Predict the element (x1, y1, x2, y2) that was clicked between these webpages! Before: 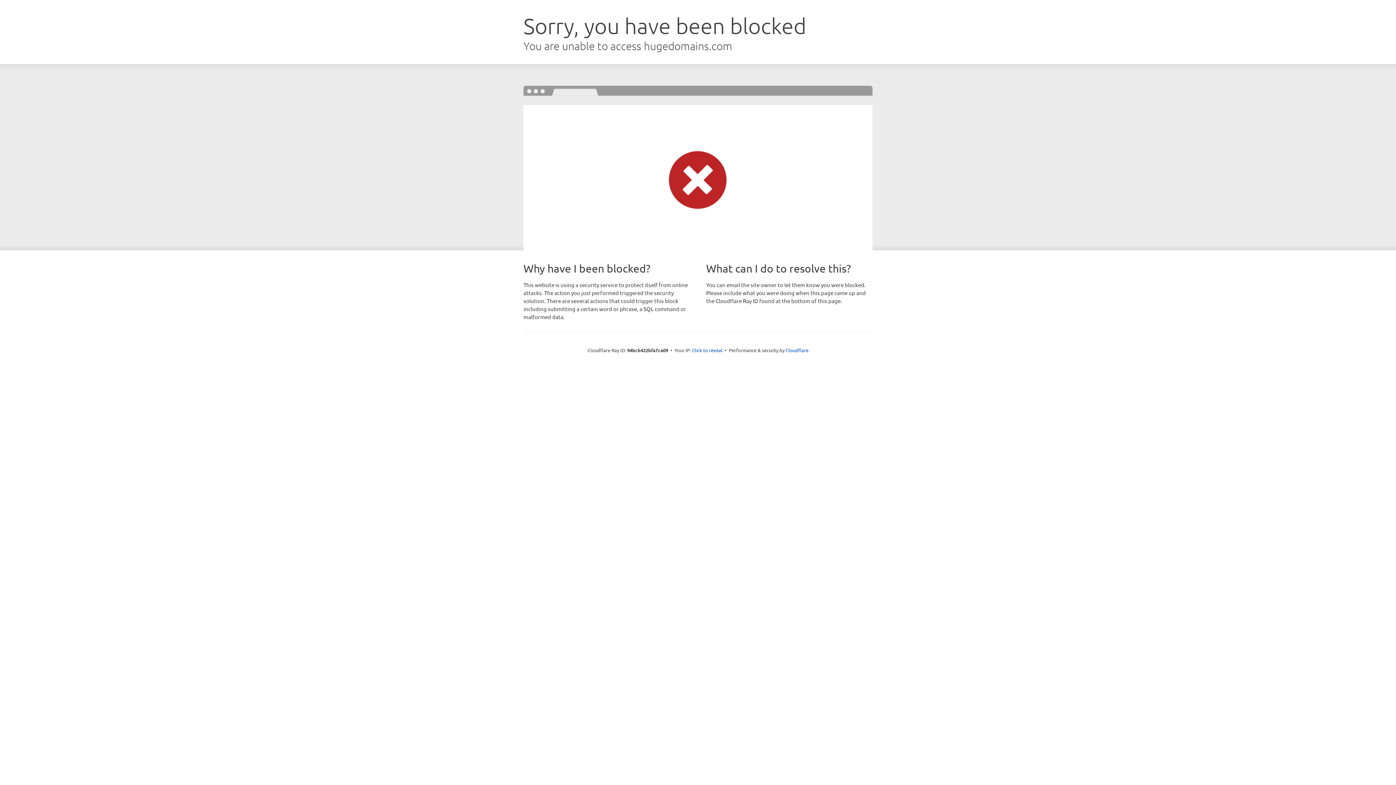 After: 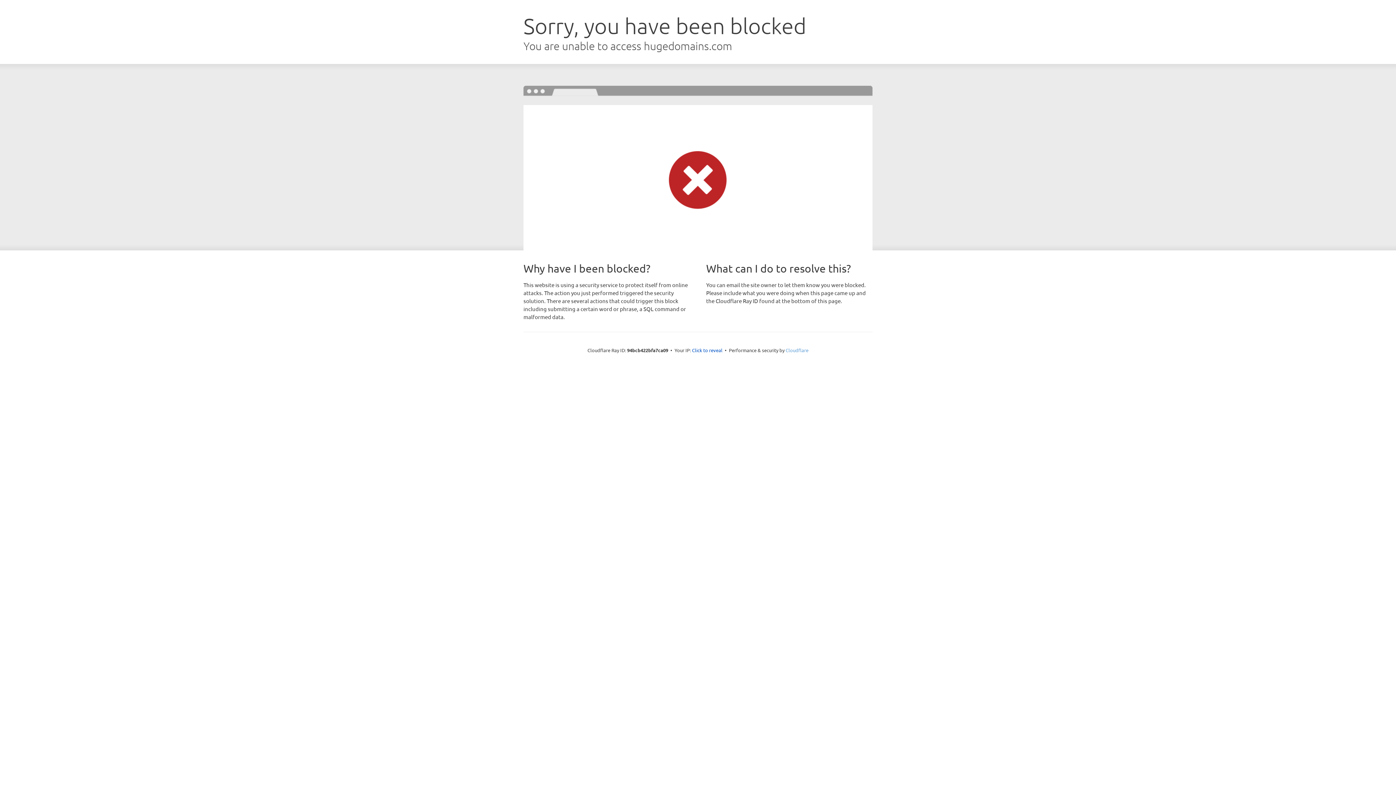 Action: bbox: (785, 347, 808, 353) label: Cloudflare